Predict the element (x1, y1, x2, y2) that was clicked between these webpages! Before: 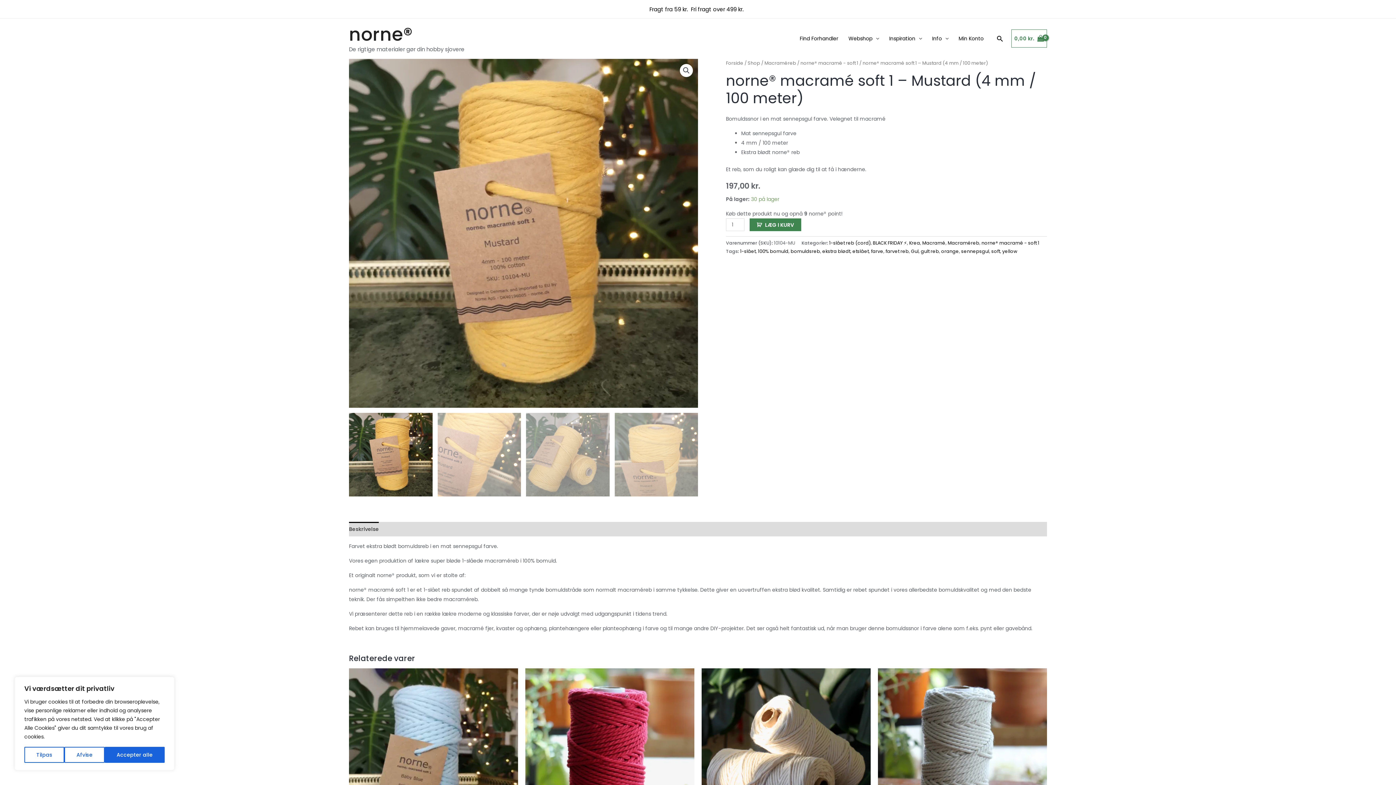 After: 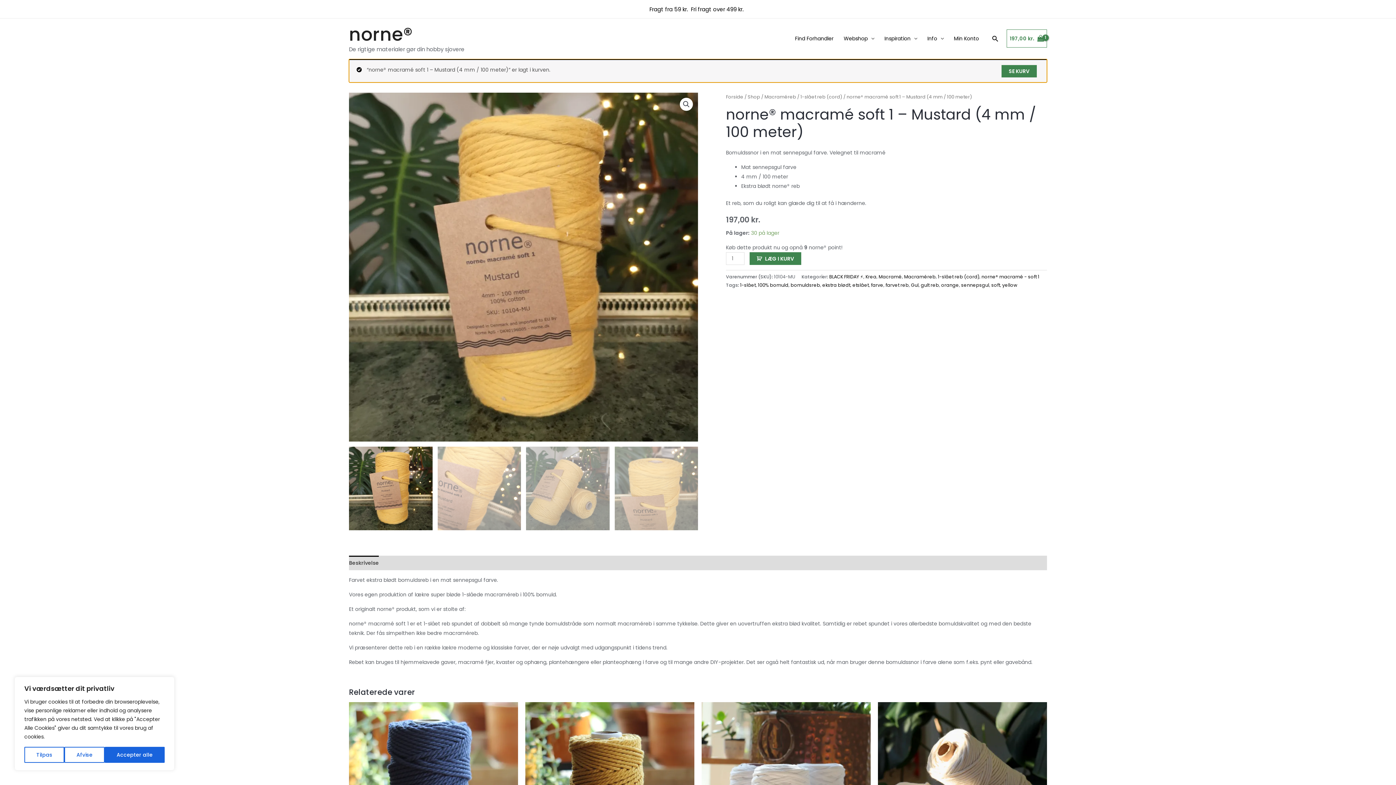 Action: bbox: (749, 218, 801, 231) label: LÆG I KURV